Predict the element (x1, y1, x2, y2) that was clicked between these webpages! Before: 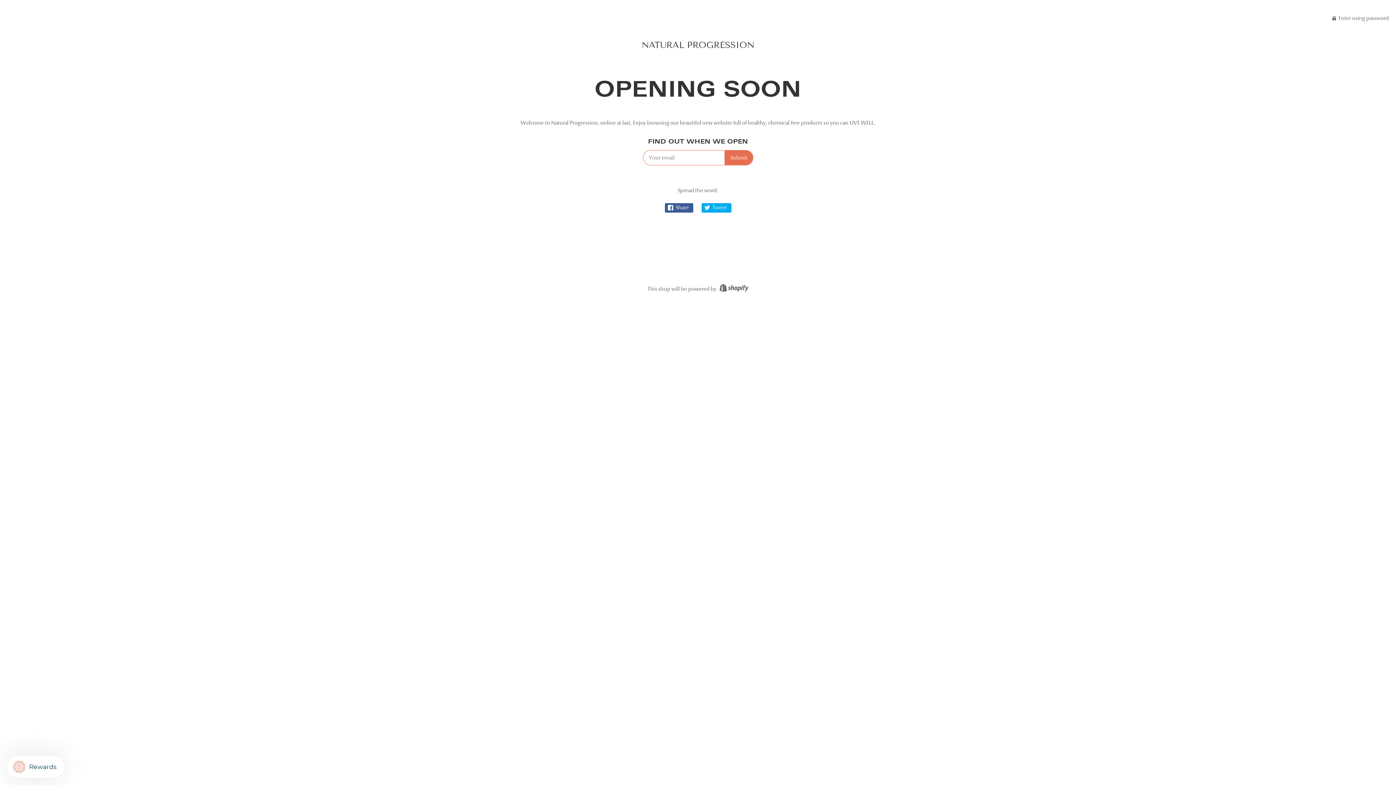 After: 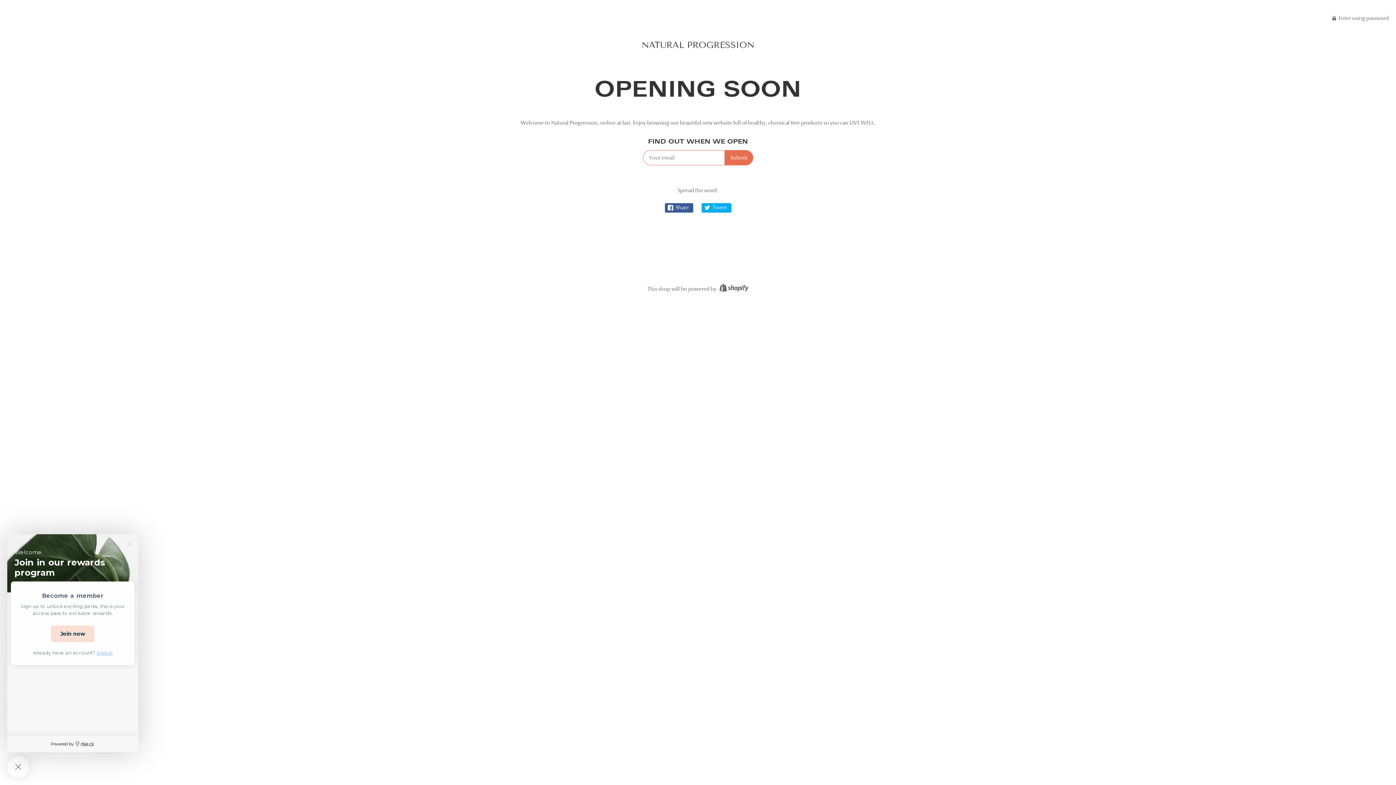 Action: bbox: (7, 756, 64, 778) label: Rewards